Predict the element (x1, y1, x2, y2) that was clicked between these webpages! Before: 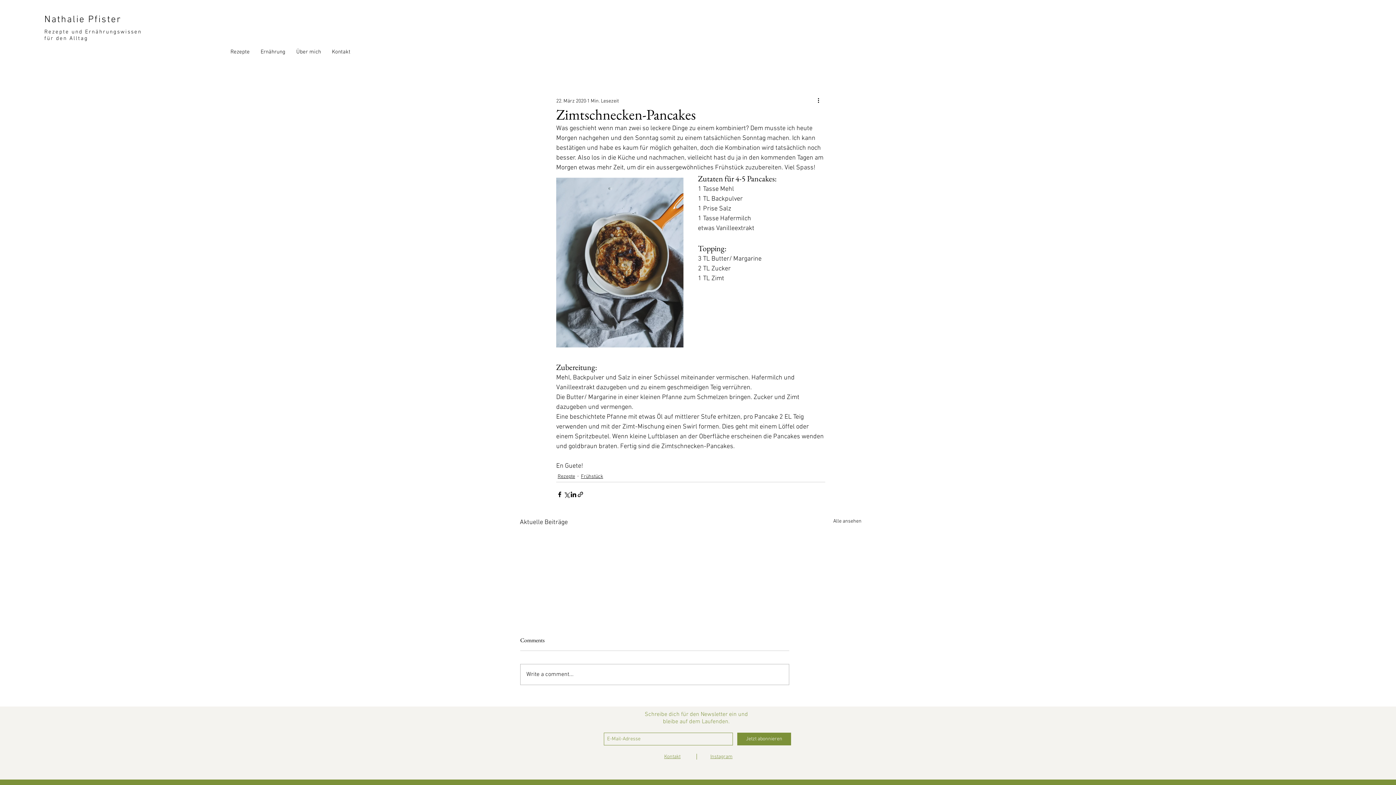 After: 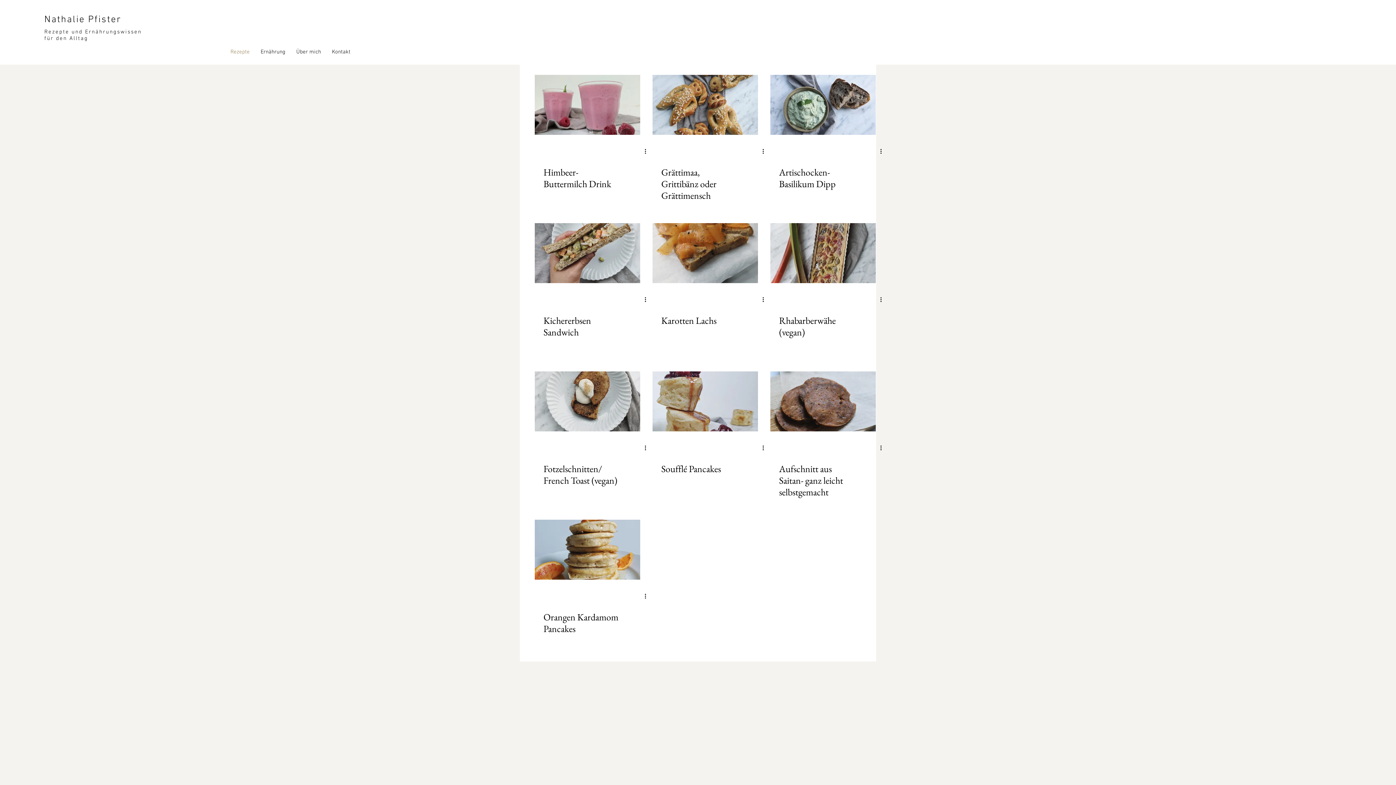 Action: bbox: (581, 472, 603, 480) label: Frühstück